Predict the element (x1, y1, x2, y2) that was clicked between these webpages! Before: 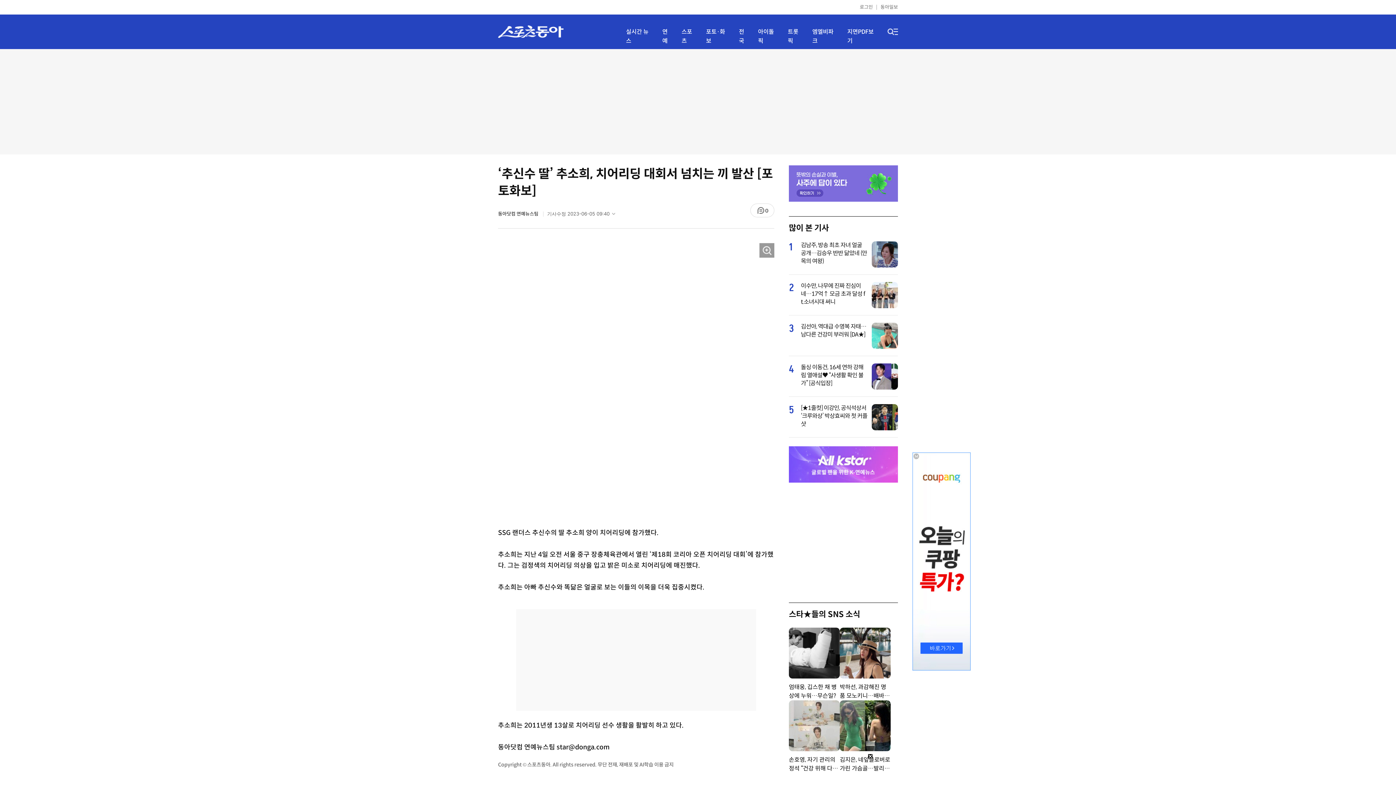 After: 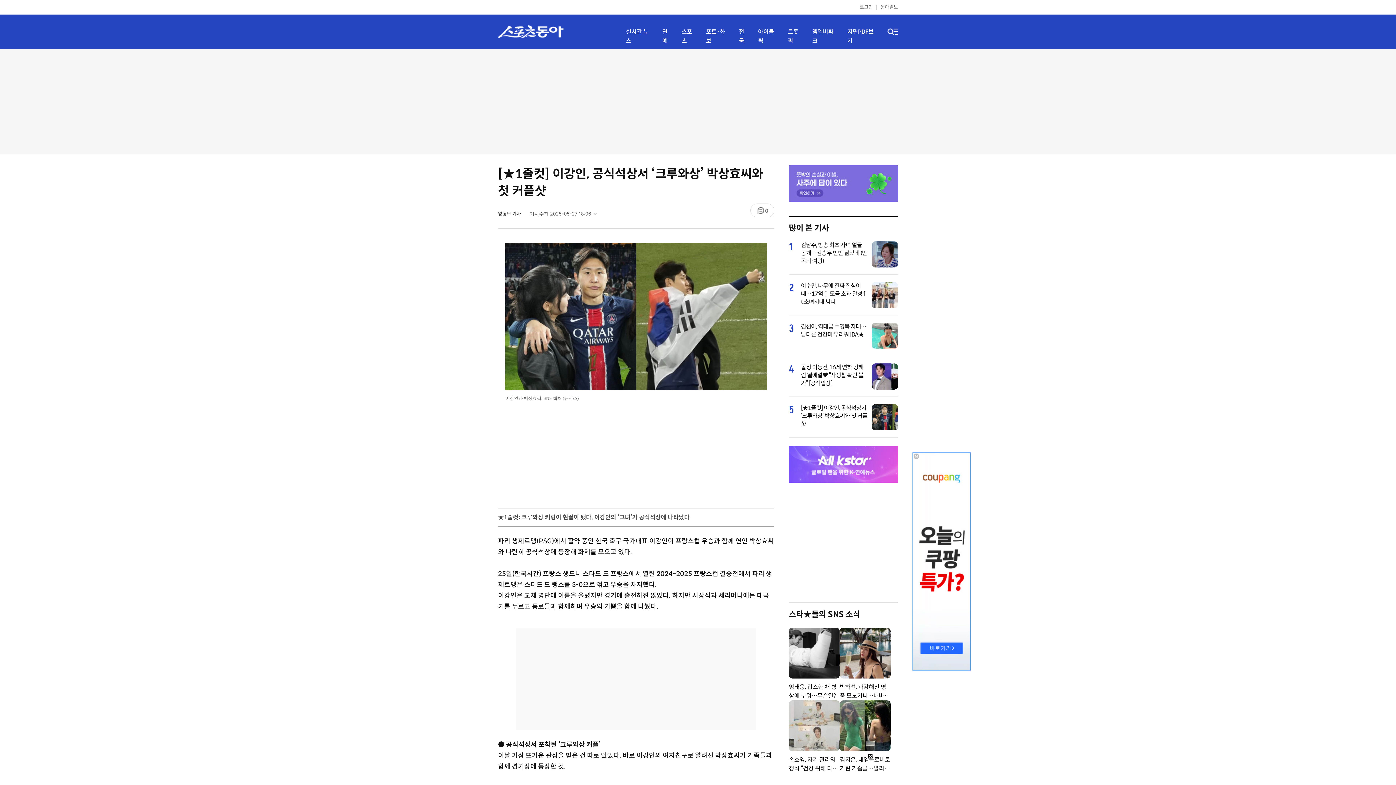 Action: bbox: (872, 426, 898, 431)